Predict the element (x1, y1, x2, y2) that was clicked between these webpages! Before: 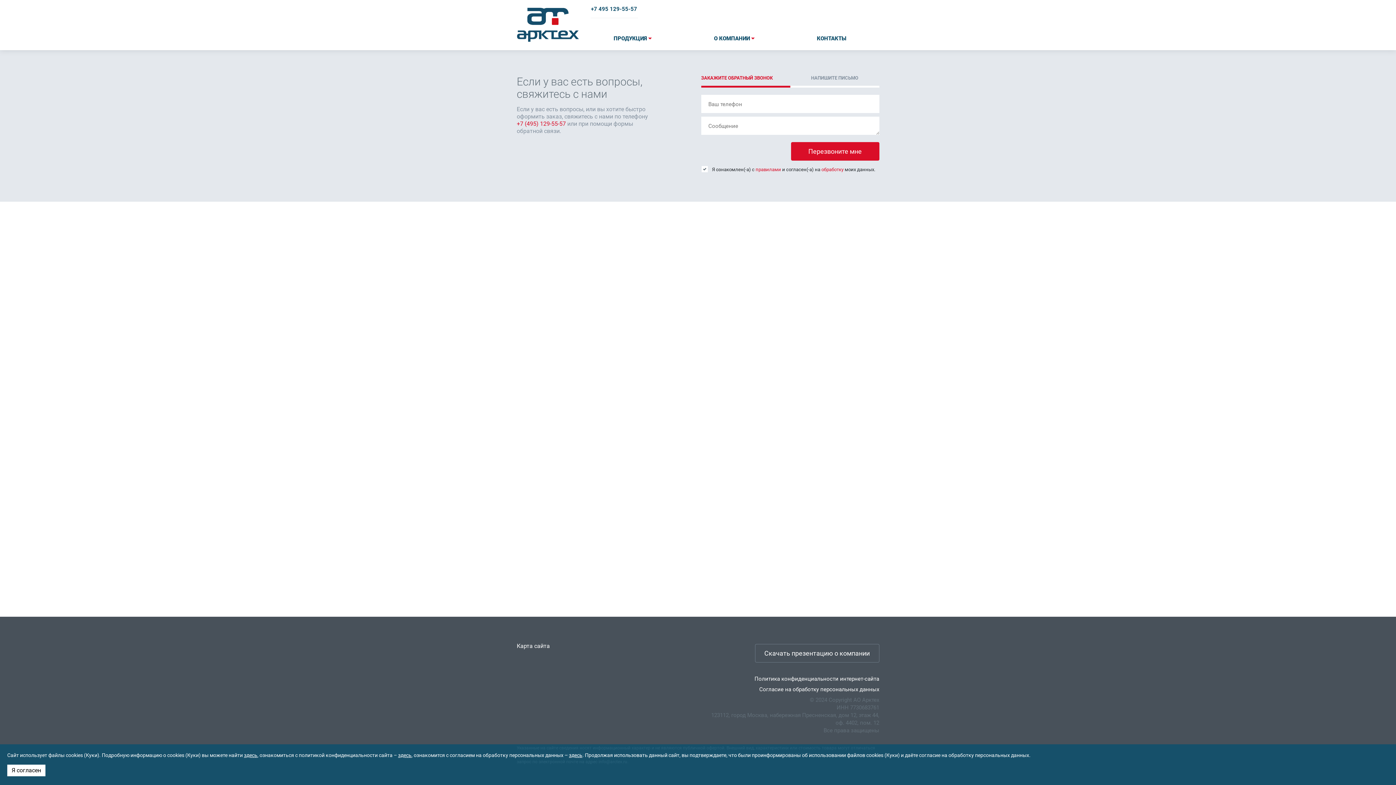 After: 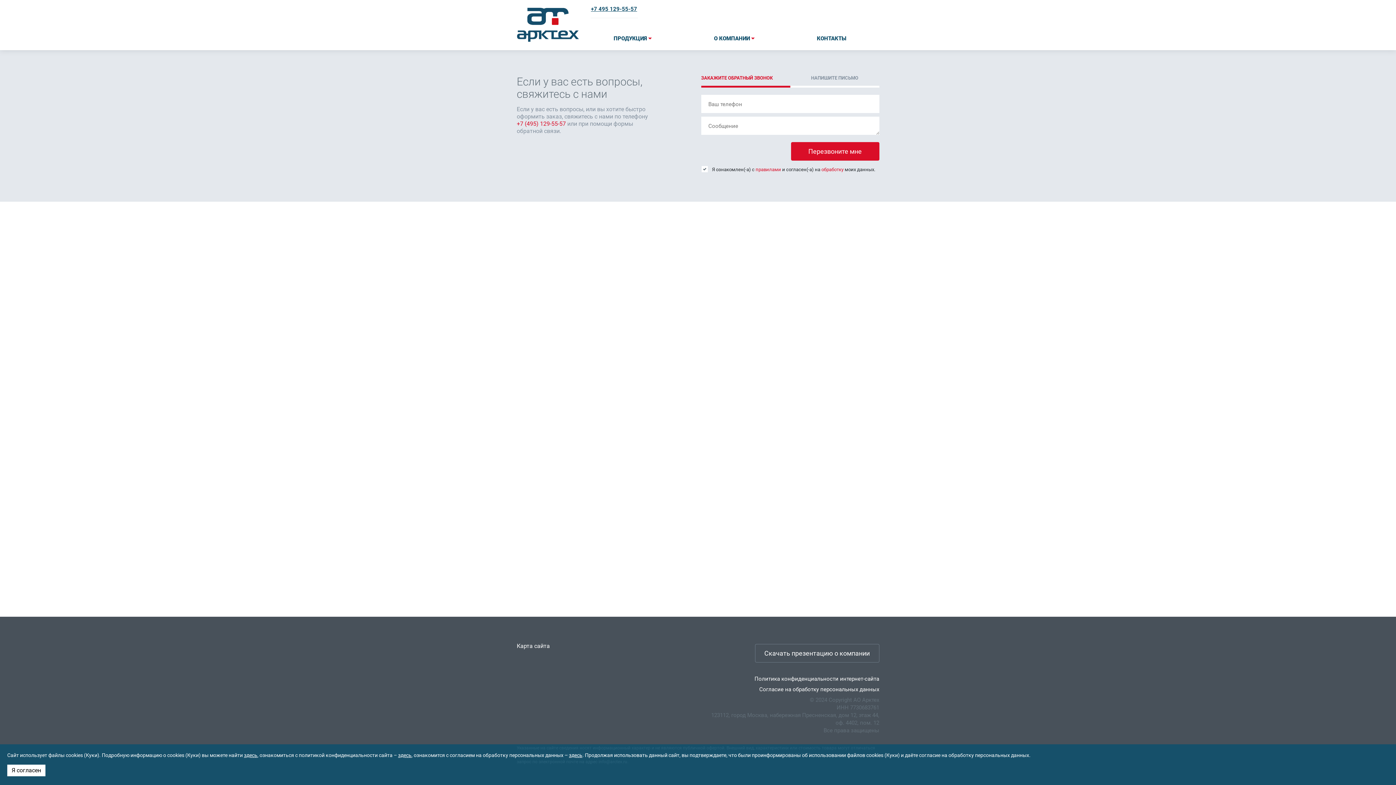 Action: bbox: (591, 6, 637, 11) label: +7 495 129-55-57